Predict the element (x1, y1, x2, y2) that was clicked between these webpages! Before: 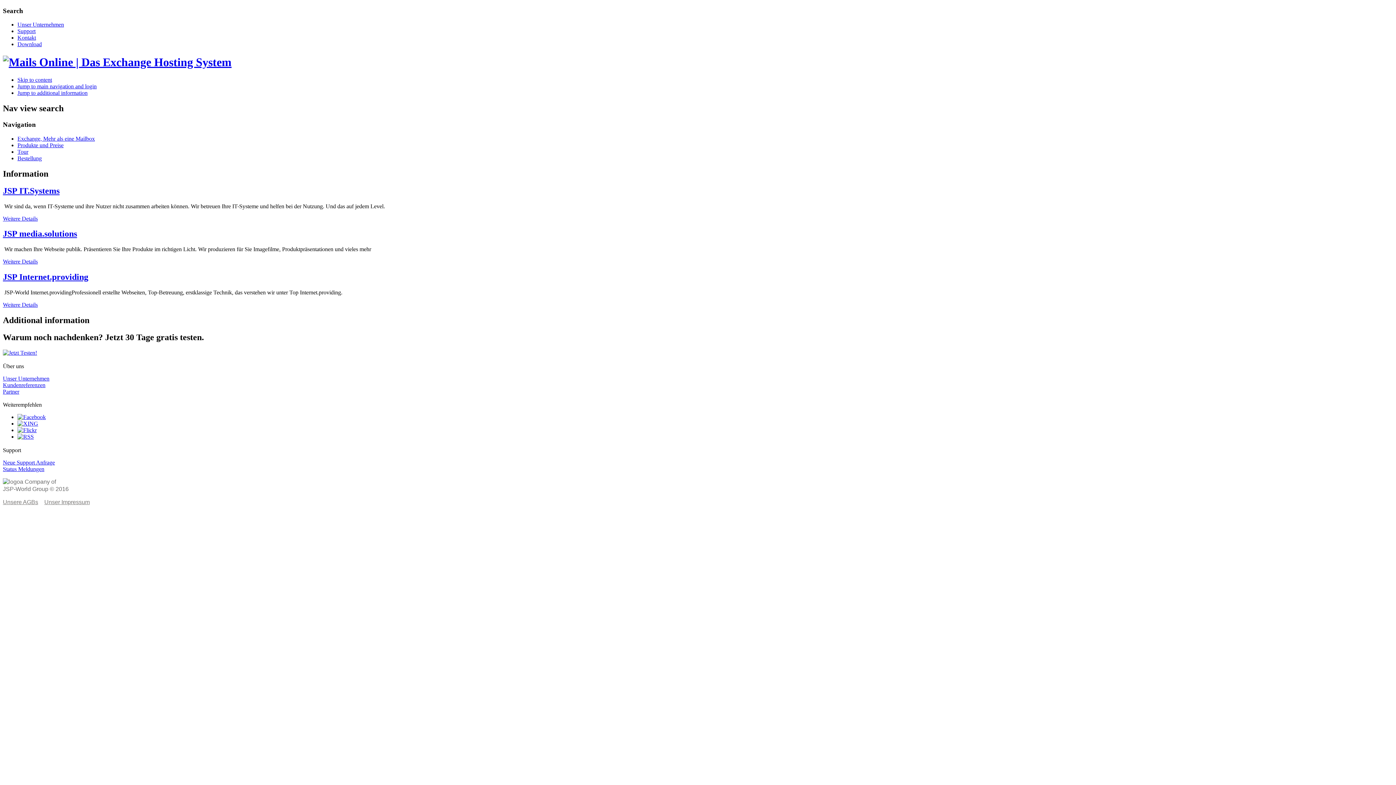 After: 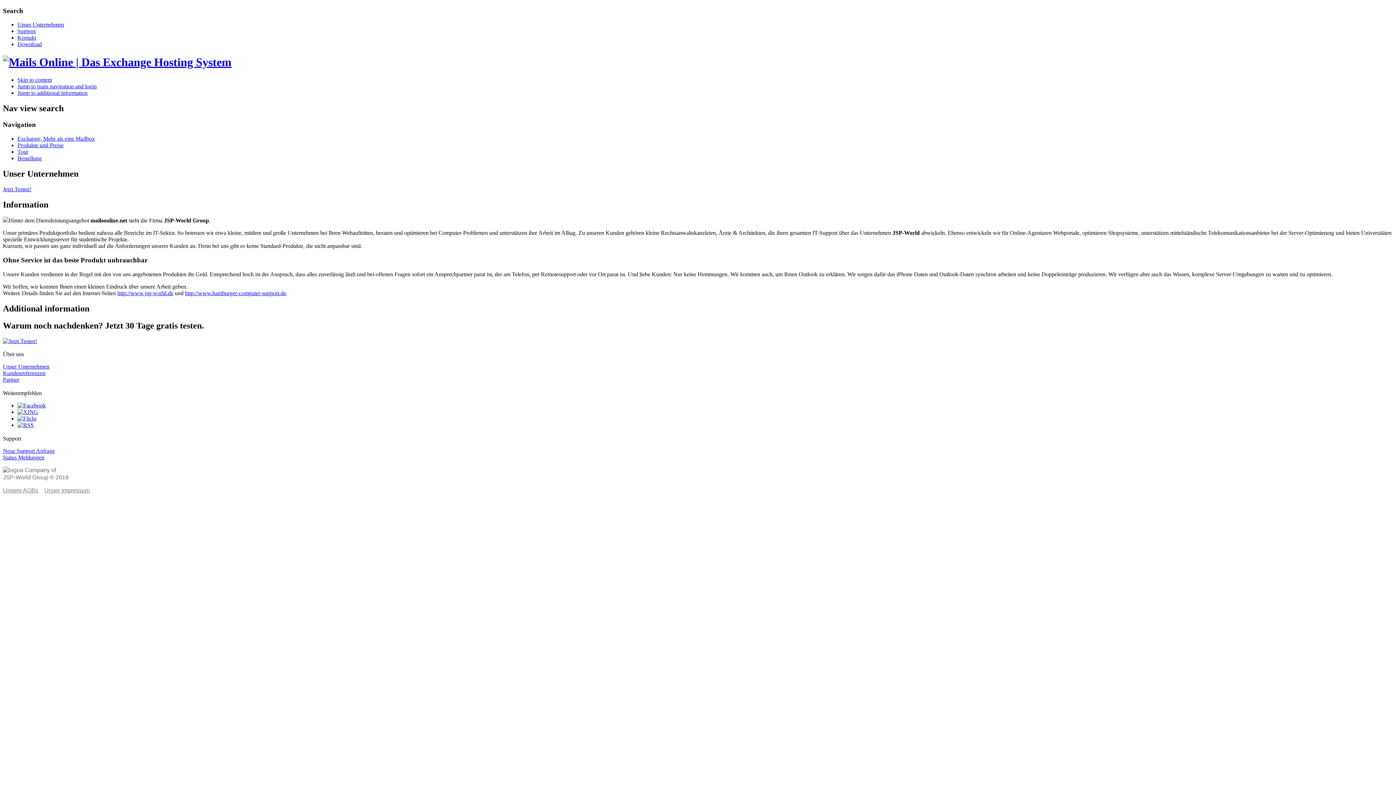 Action: bbox: (17, 21, 64, 27) label: Unser Unternehmen